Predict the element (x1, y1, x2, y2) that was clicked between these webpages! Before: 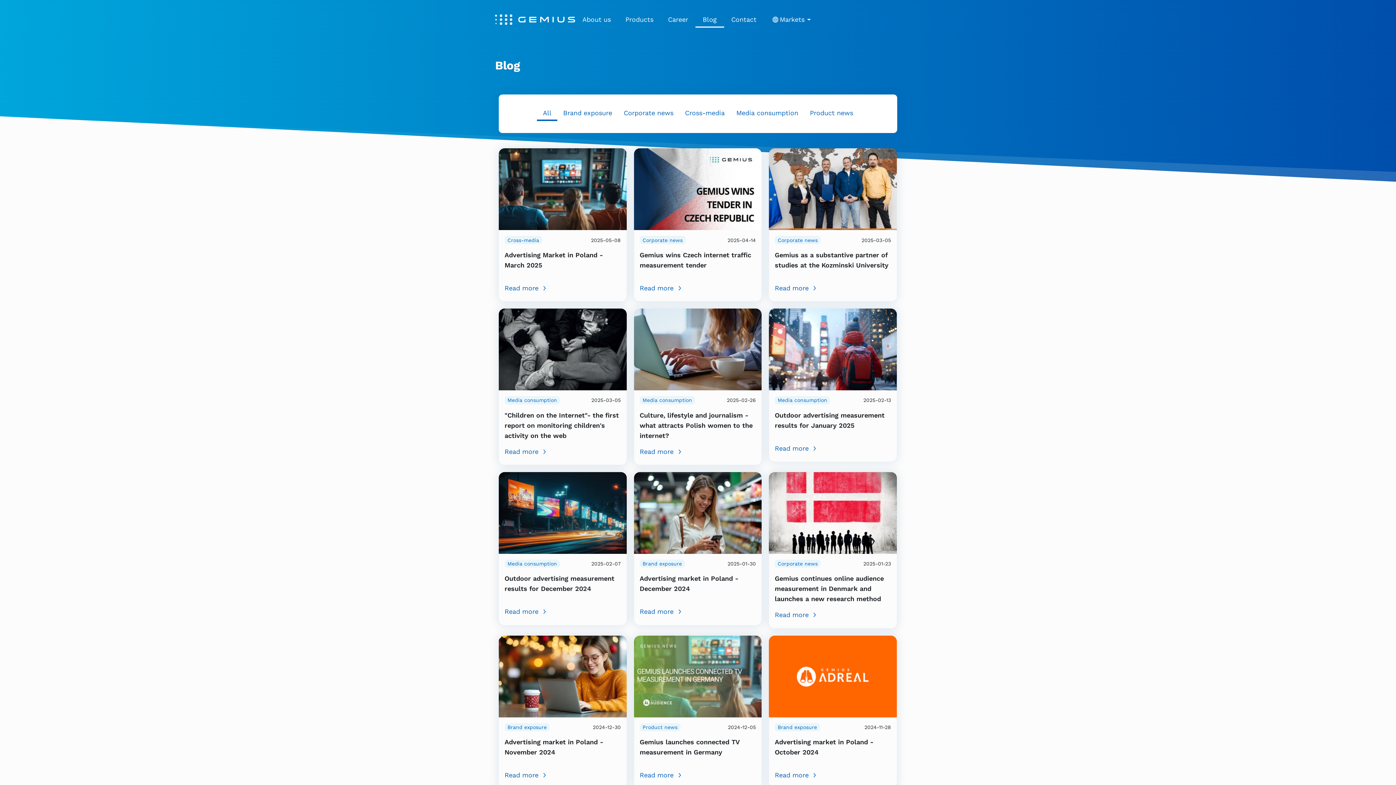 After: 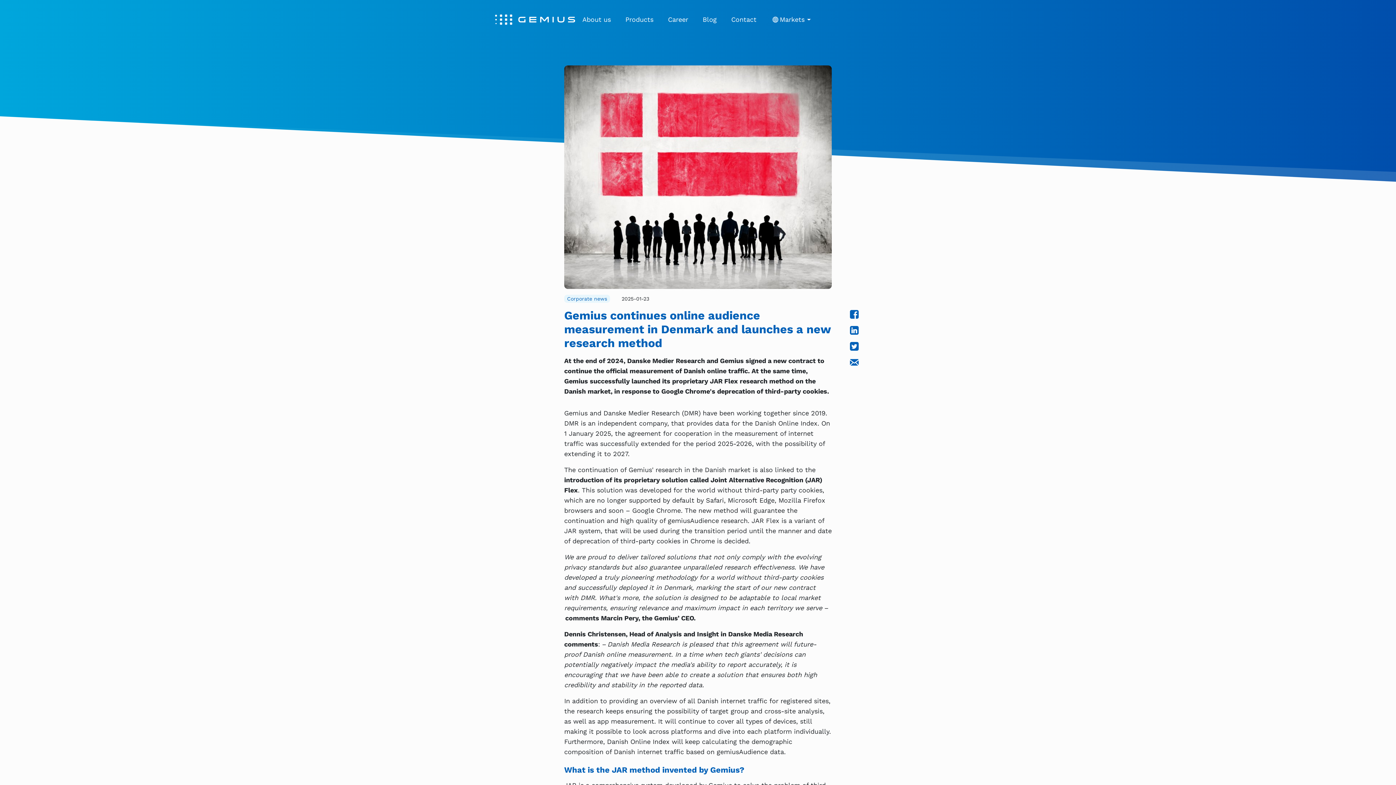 Action: bbox: (775, 575, 884, 603) label: Gemius continues online audience measurement in Denmark and launches a new research method